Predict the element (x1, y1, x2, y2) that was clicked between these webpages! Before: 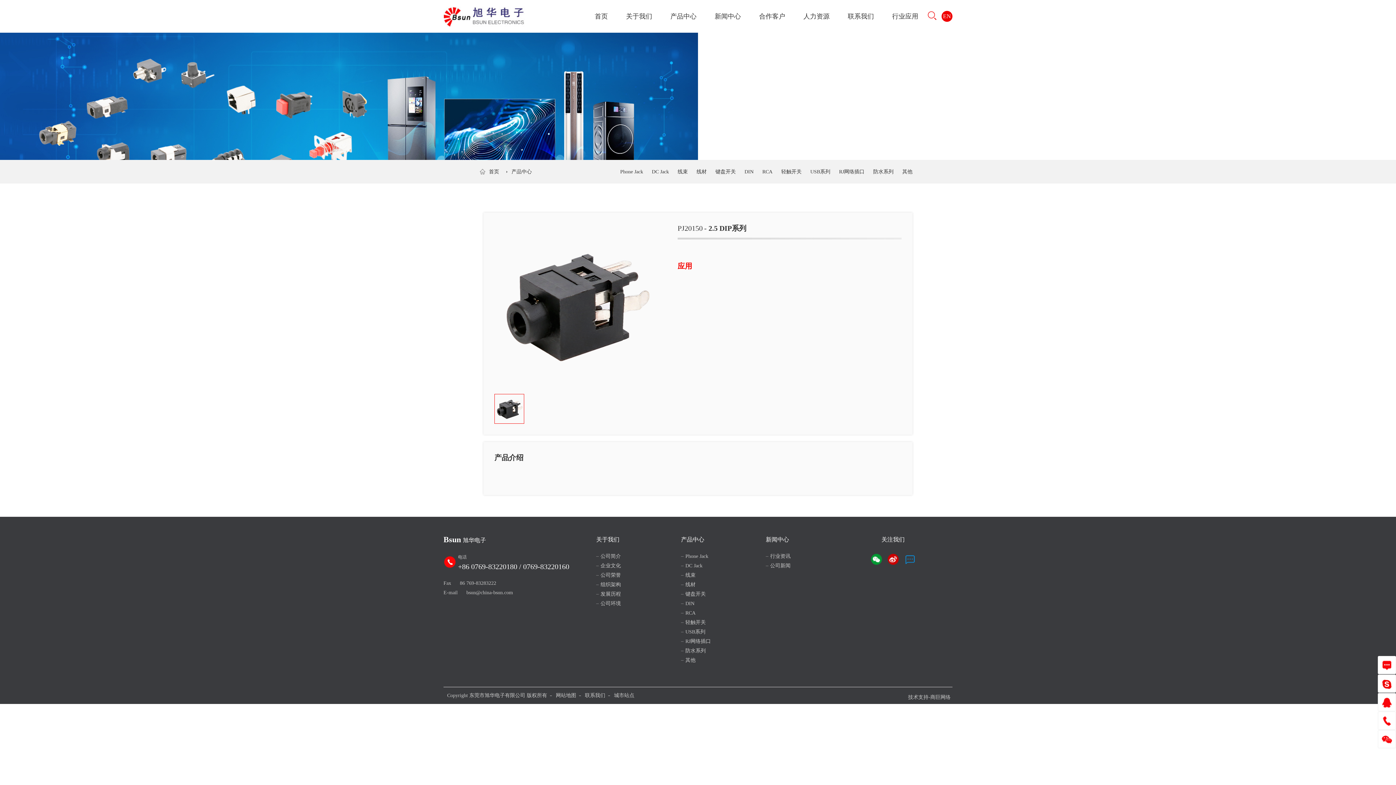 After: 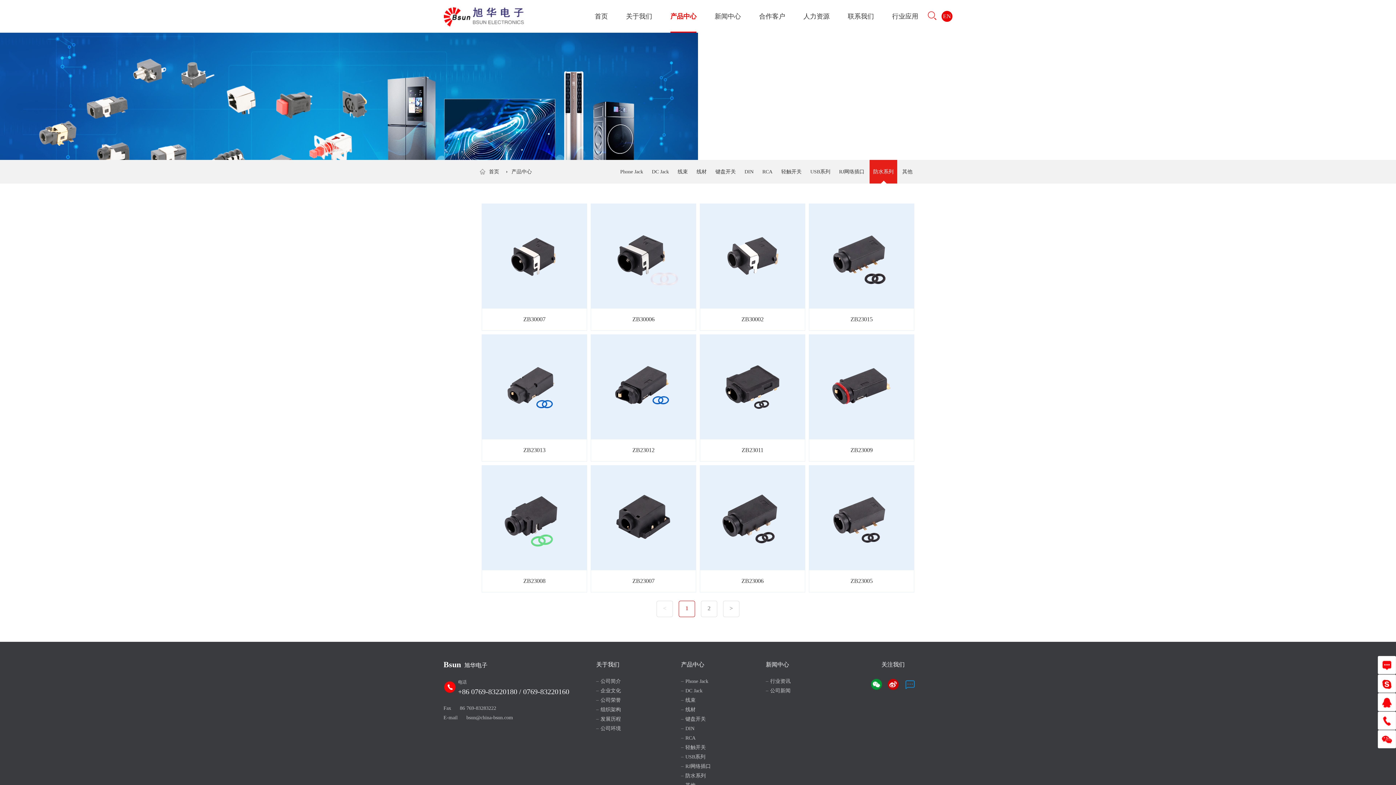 Action: bbox: (869, 160, 897, 183) label: 防水系列